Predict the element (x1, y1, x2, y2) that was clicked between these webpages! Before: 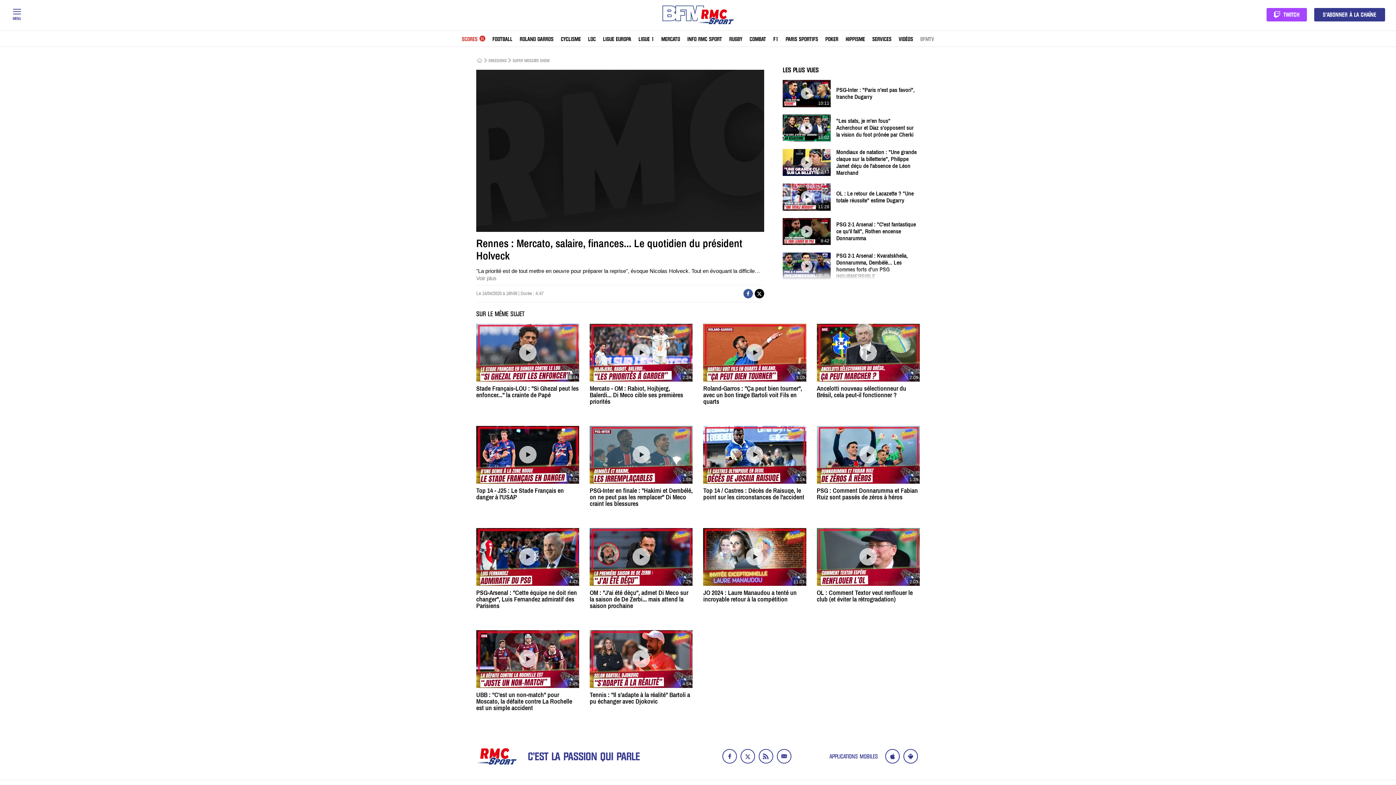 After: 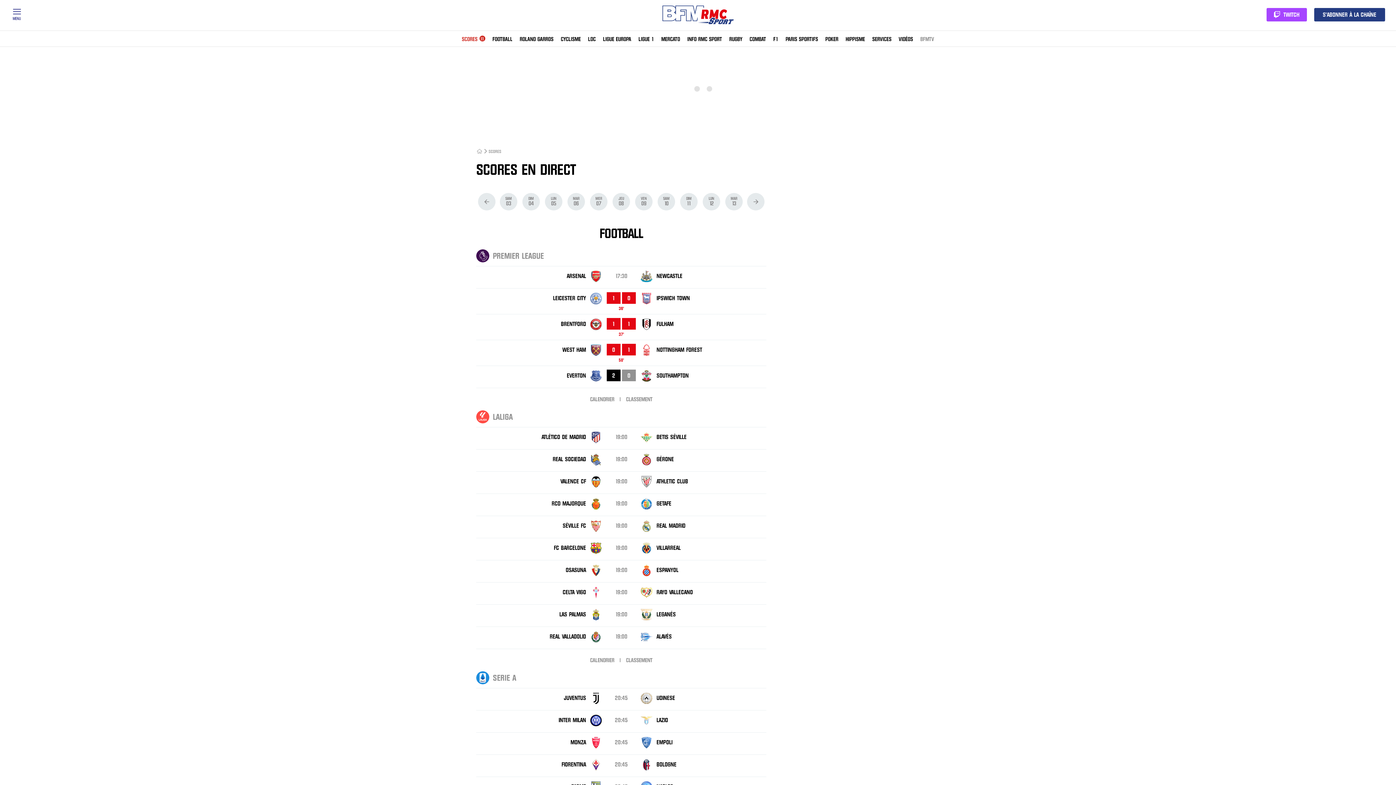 Action: bbox: (461, 34, 485, 43) label: SCORES
11